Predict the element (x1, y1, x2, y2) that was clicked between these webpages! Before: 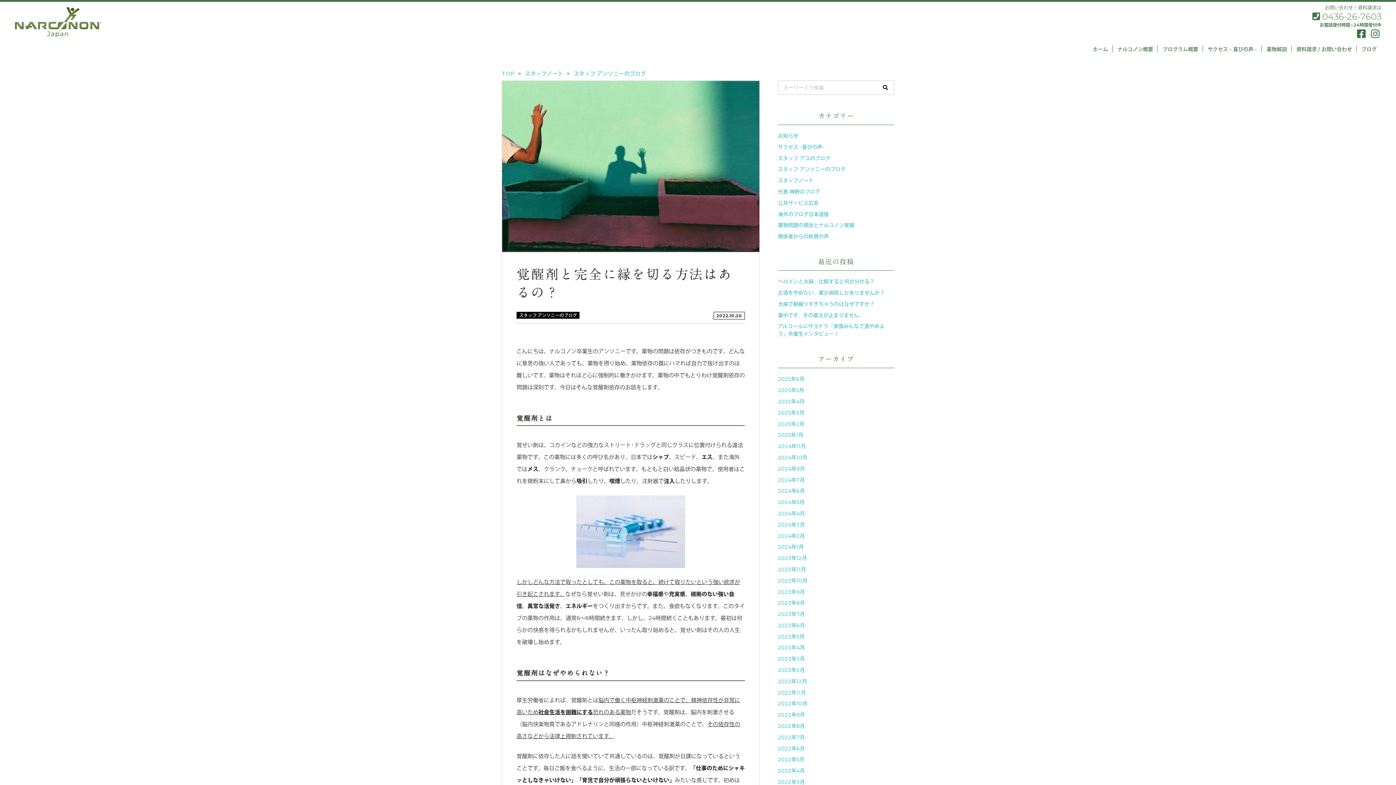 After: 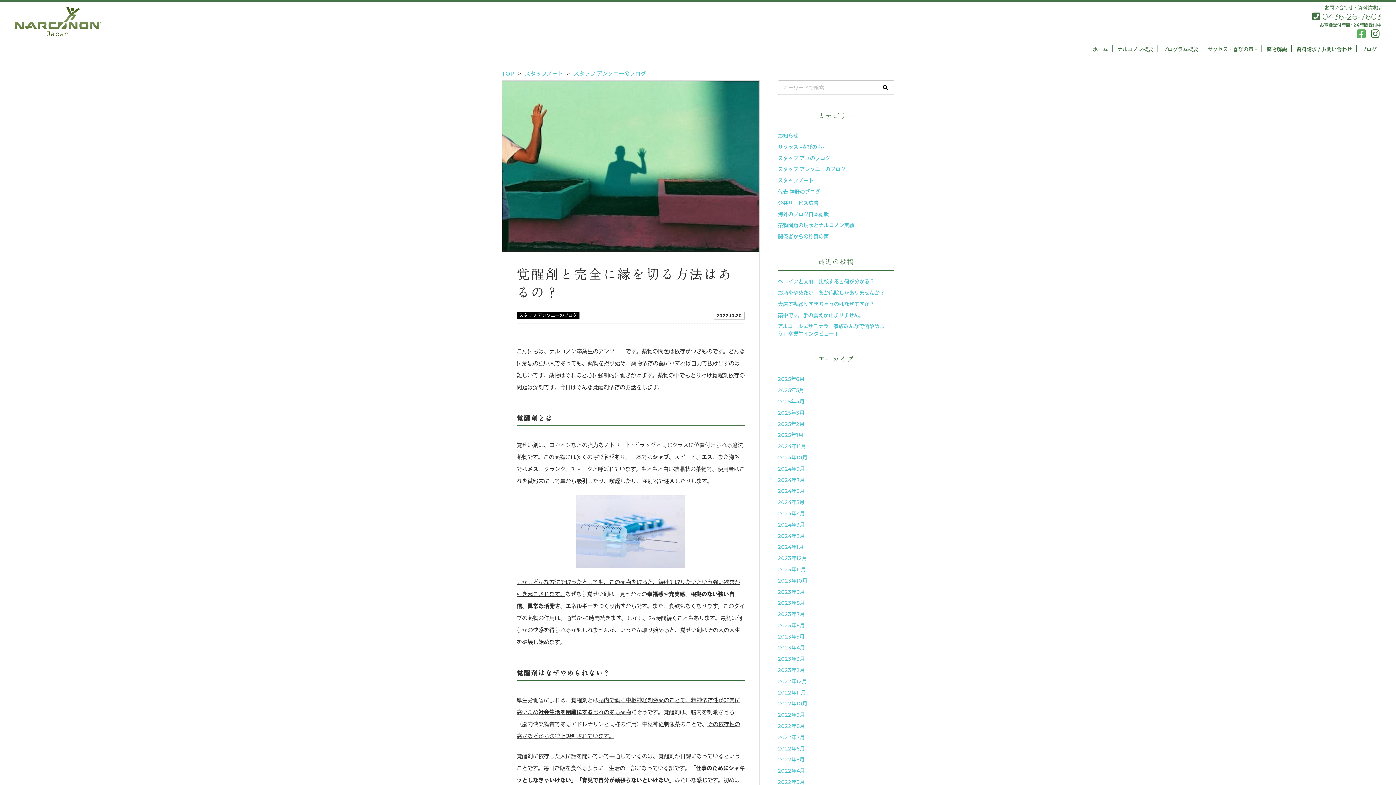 Action: bbox: (1357, 28, 1366, 38)